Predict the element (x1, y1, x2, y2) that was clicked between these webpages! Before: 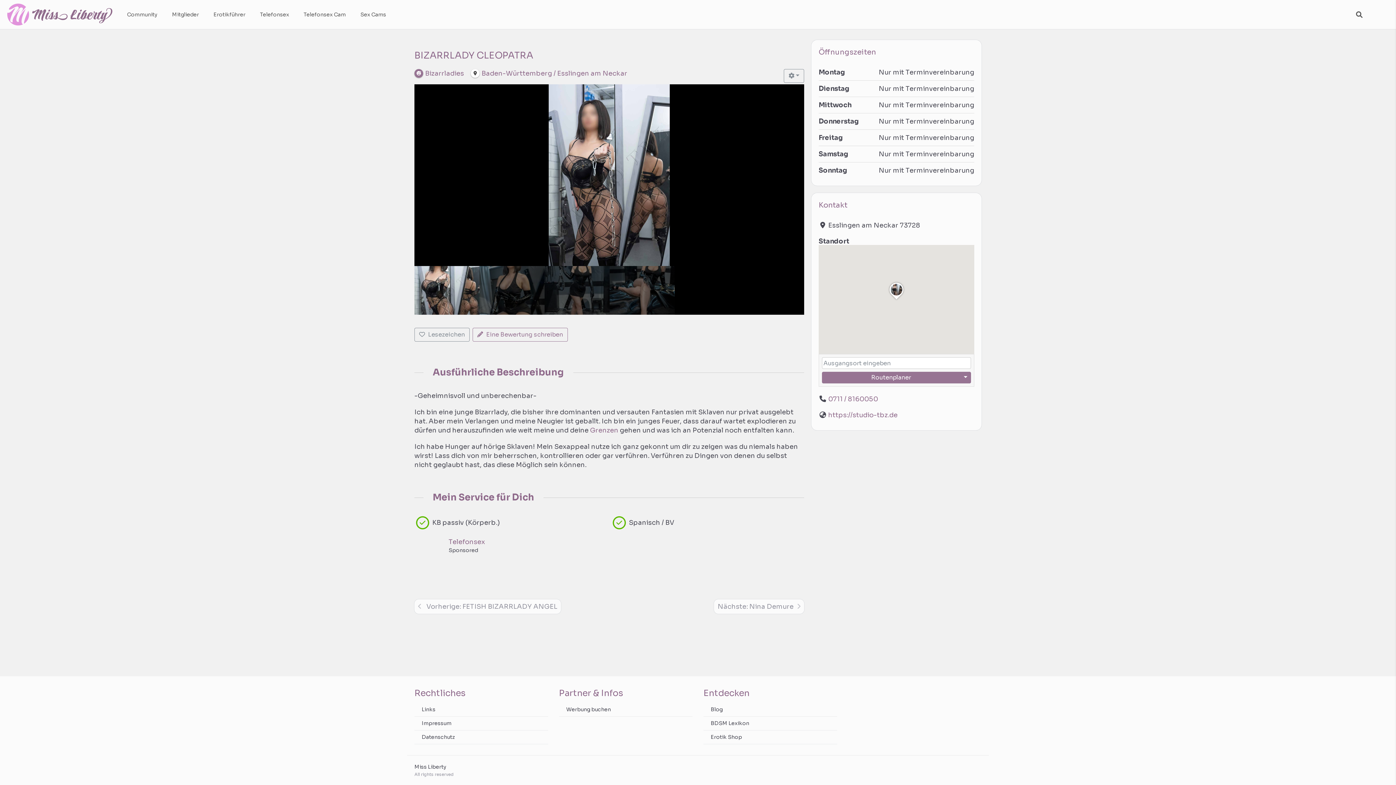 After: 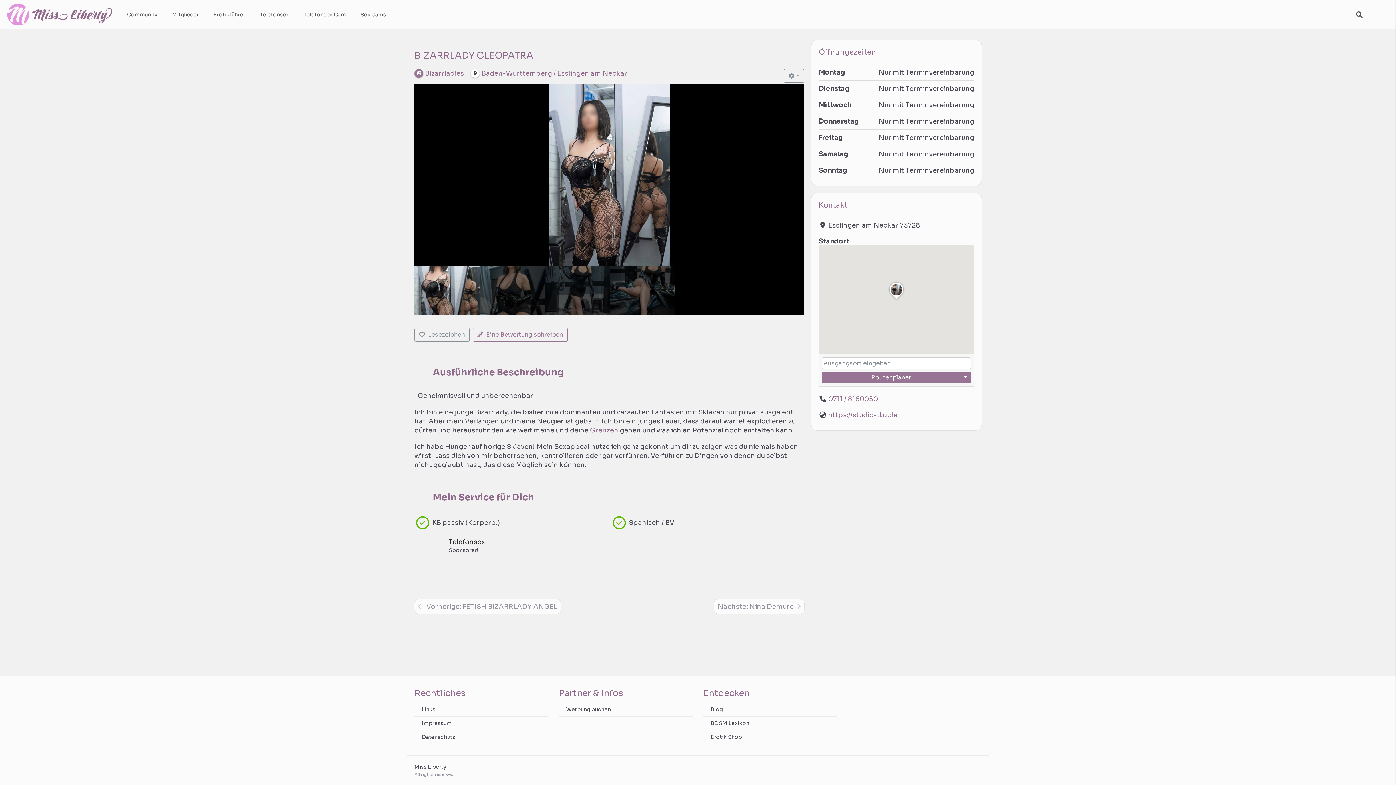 Action: bbox: (448, 538, 485, 546) label: Telefonsex